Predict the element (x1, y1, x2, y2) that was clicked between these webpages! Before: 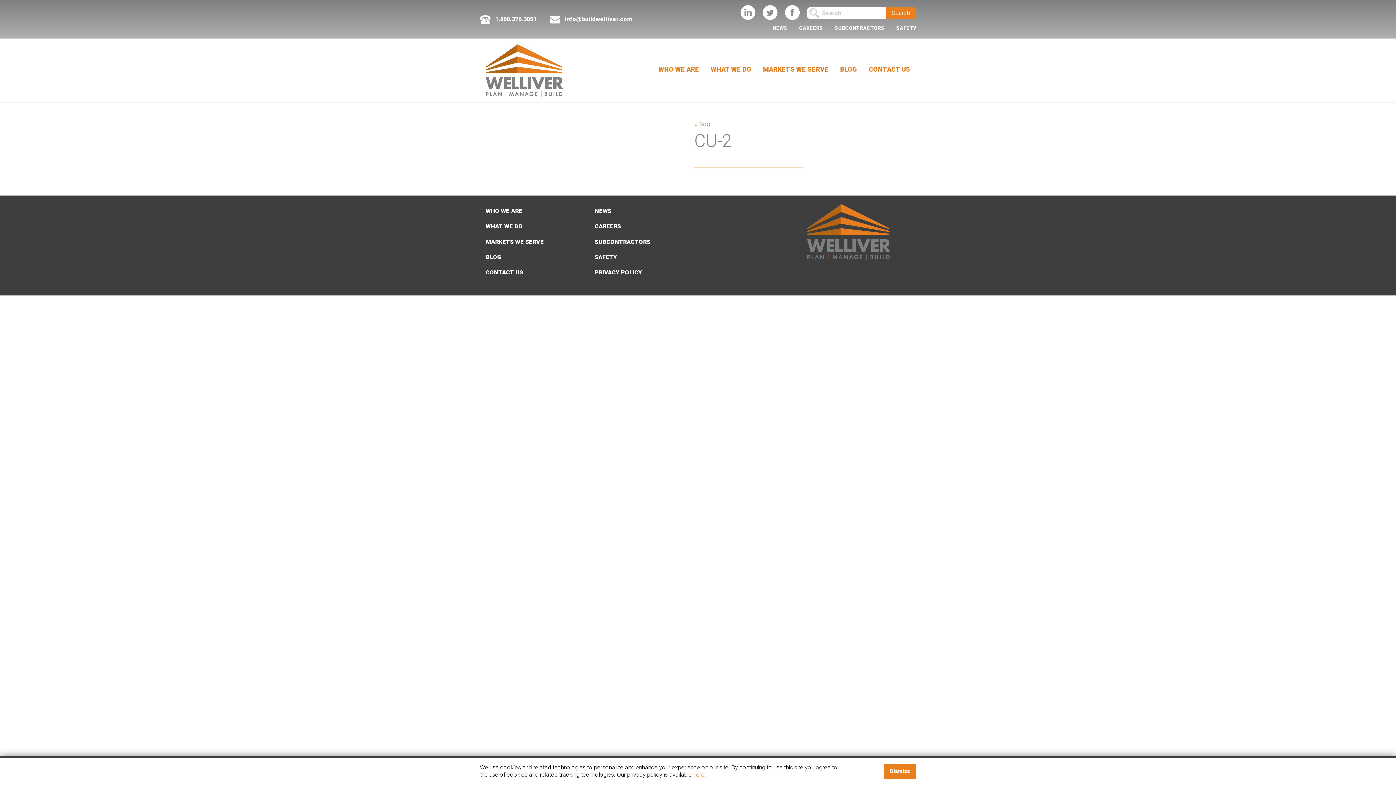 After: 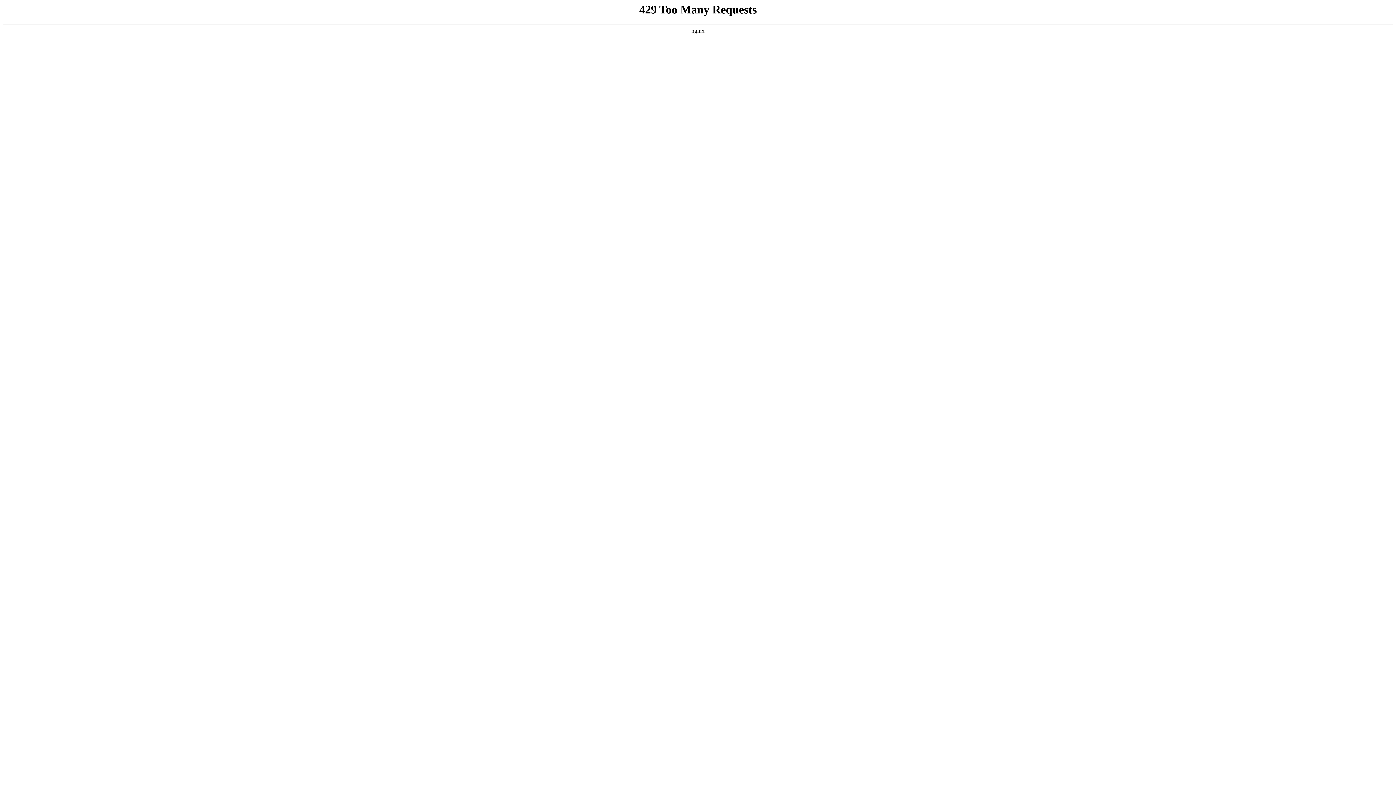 Action: bbox: (757, 60, 834, 78) label: MARKETS WE SERVE